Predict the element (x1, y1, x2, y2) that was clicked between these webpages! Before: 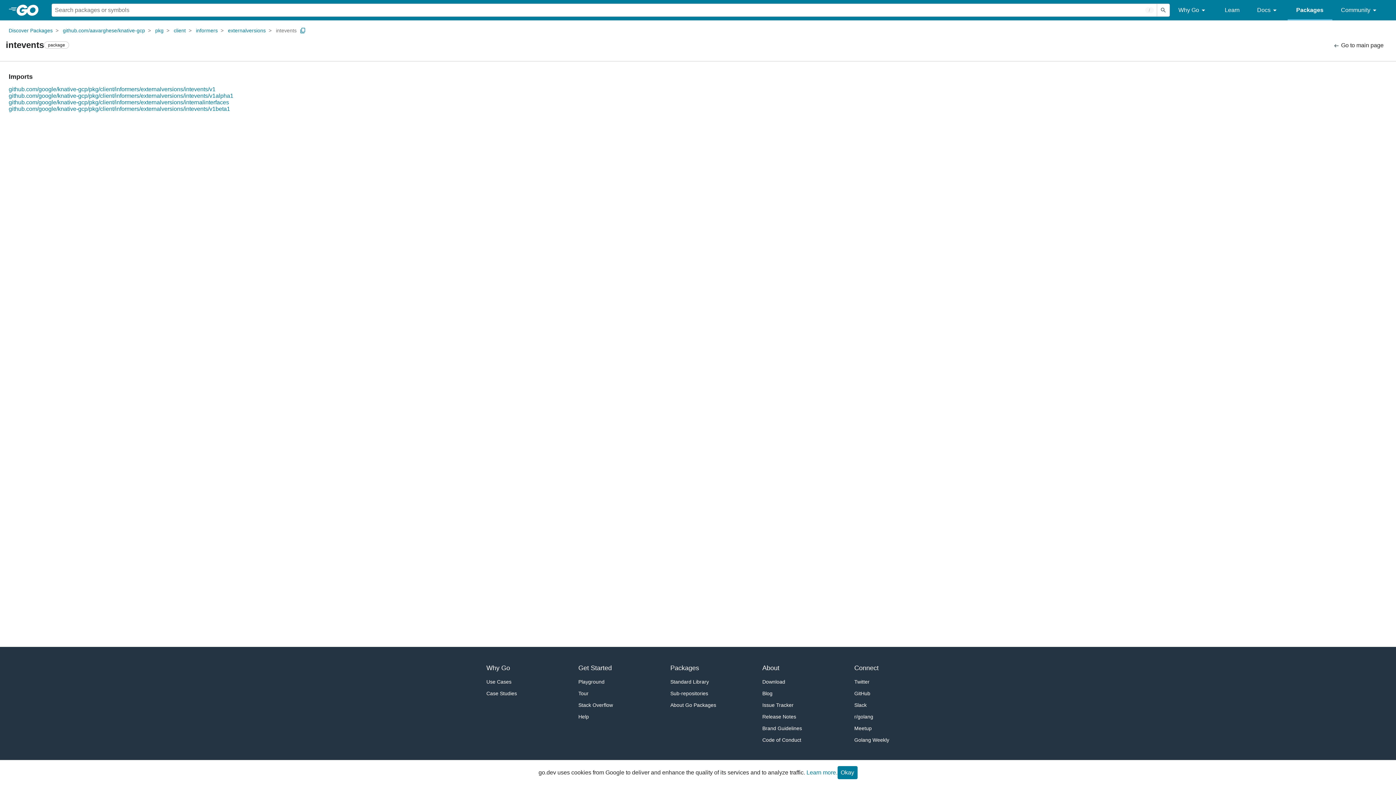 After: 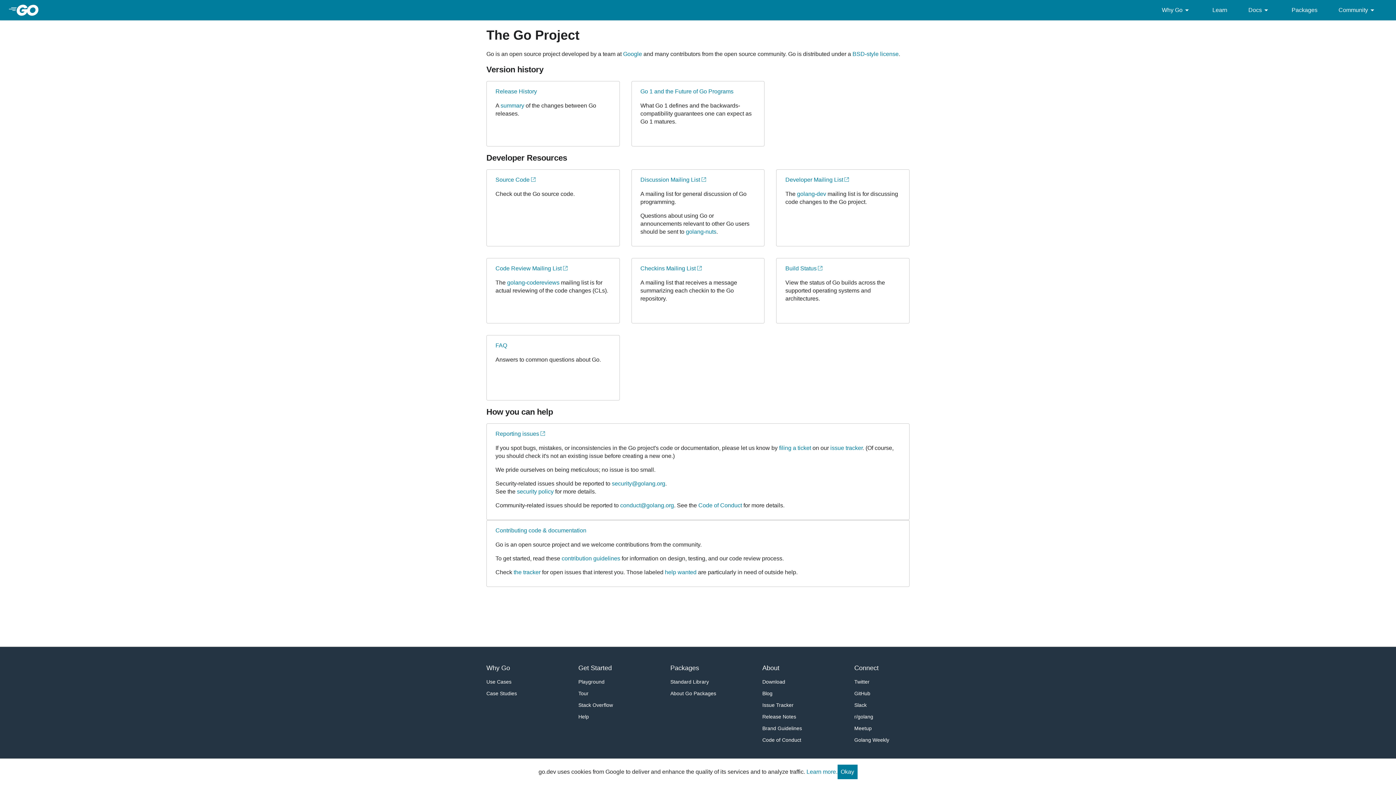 Action: label: About bbox: (762, 663, 817, 673)